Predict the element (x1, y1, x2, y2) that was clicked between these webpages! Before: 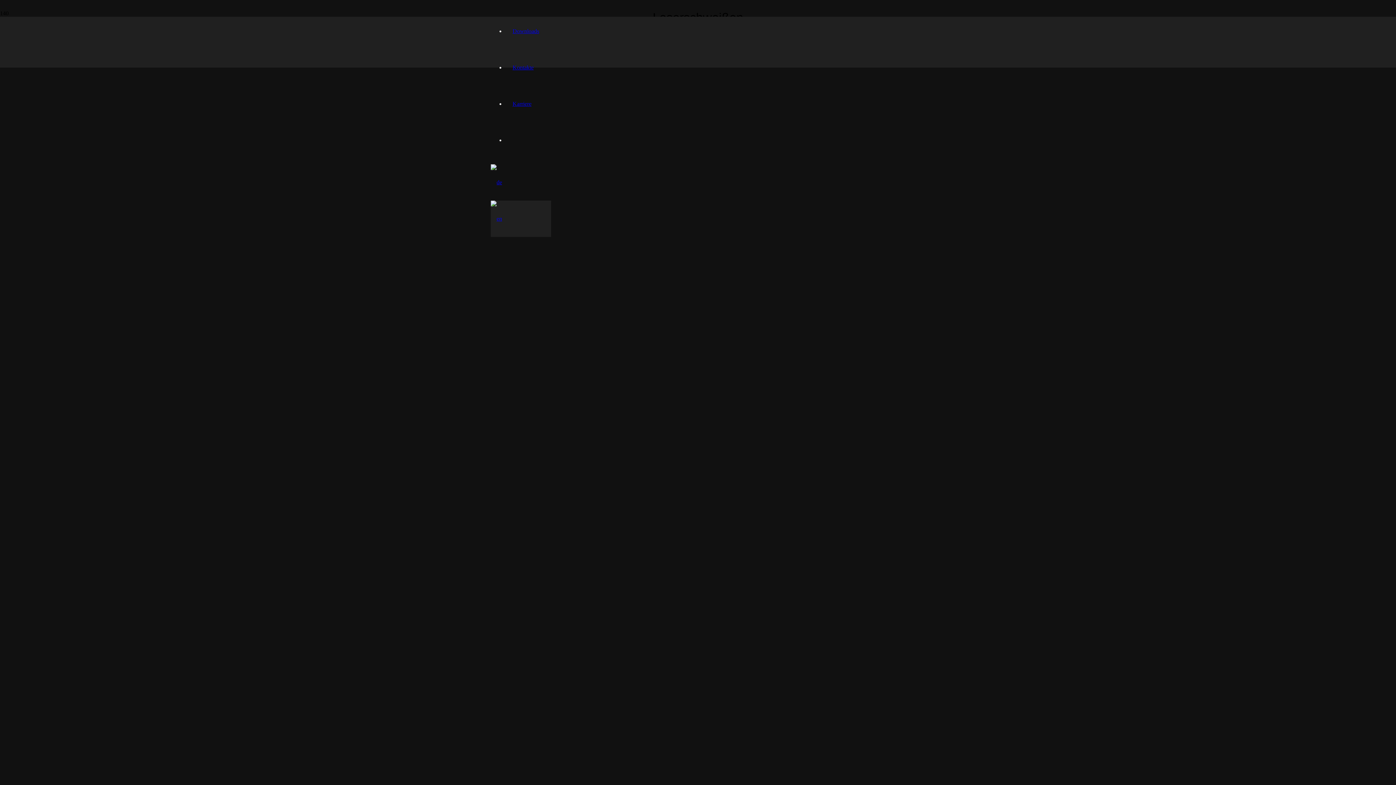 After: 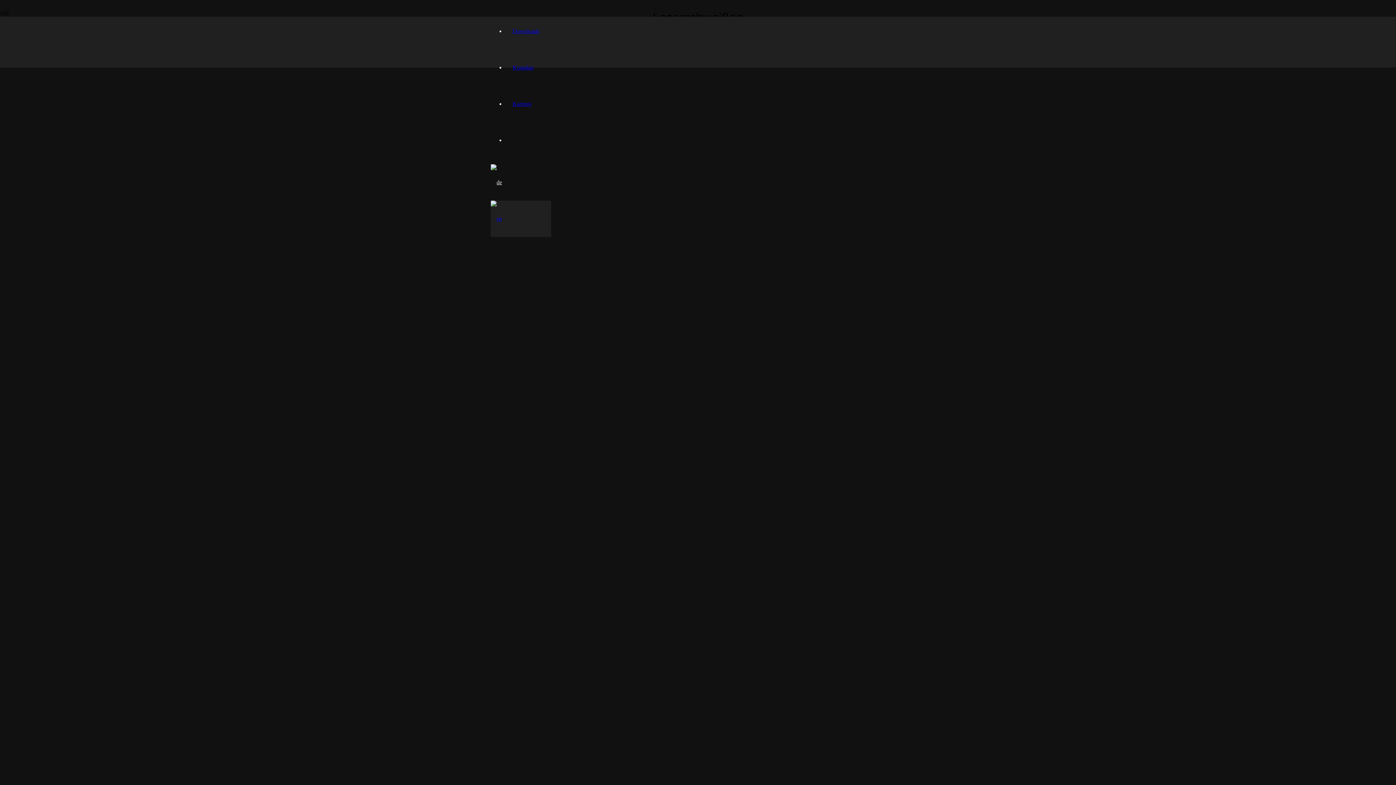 Action: bbox: (490, 179, 502, 185)